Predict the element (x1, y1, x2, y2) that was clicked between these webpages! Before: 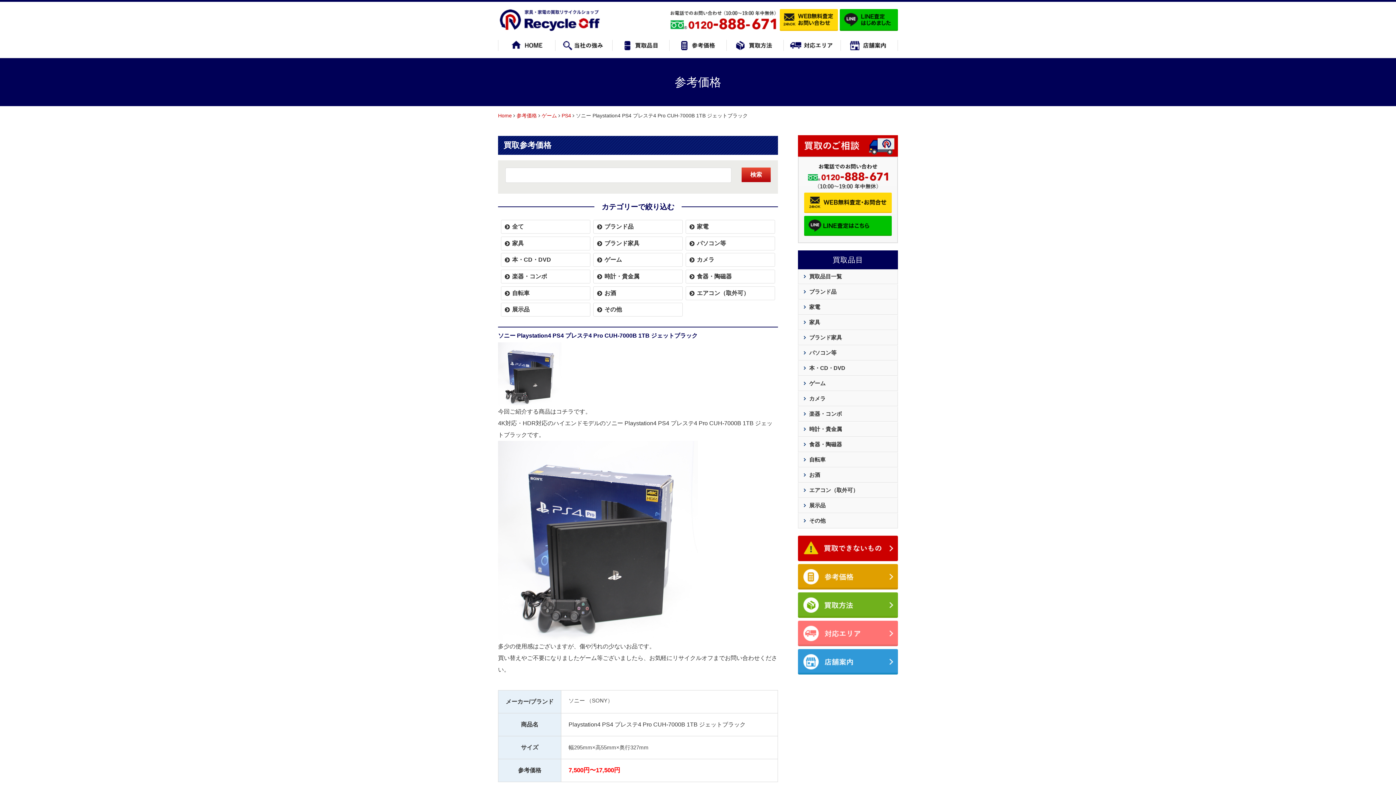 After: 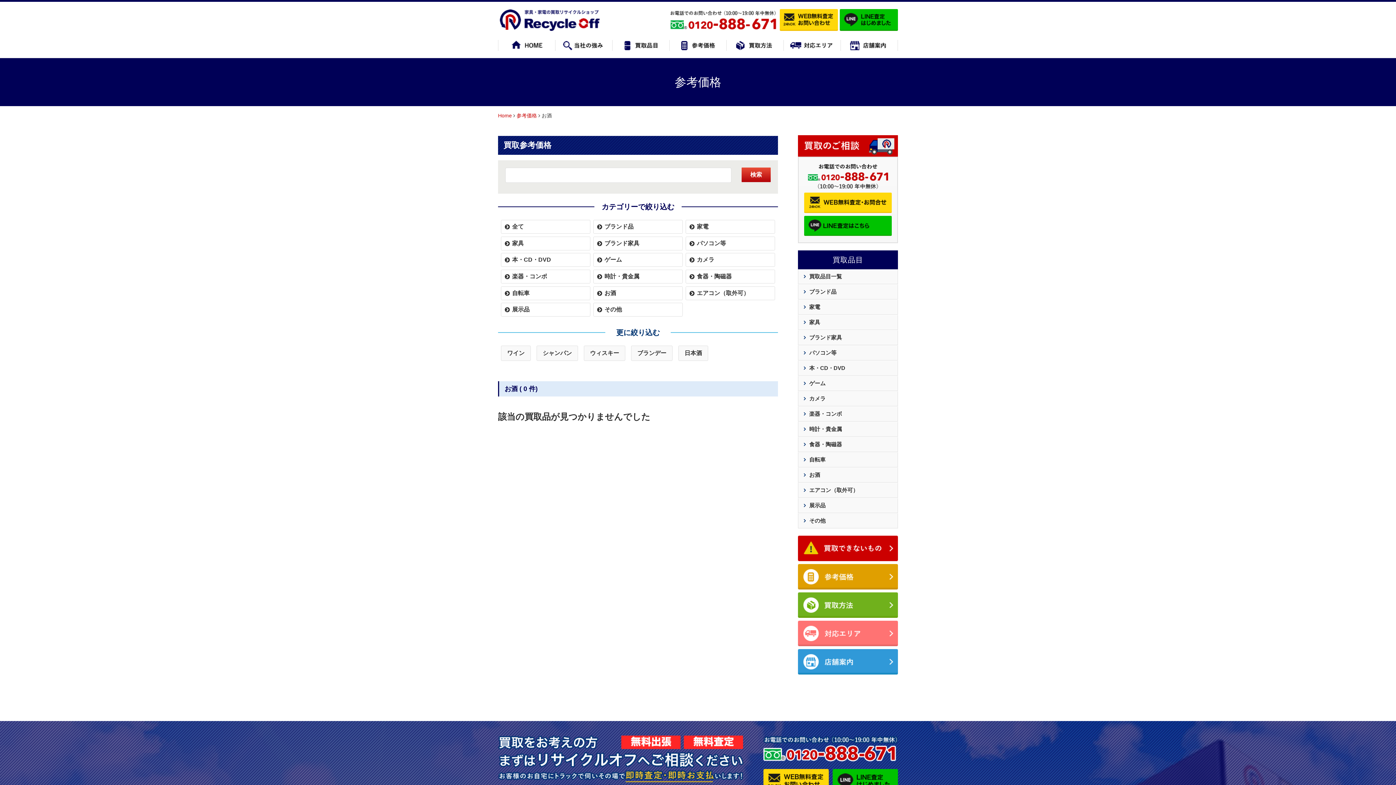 Action: bbox: (593, 286, 682, 300) label: お酒